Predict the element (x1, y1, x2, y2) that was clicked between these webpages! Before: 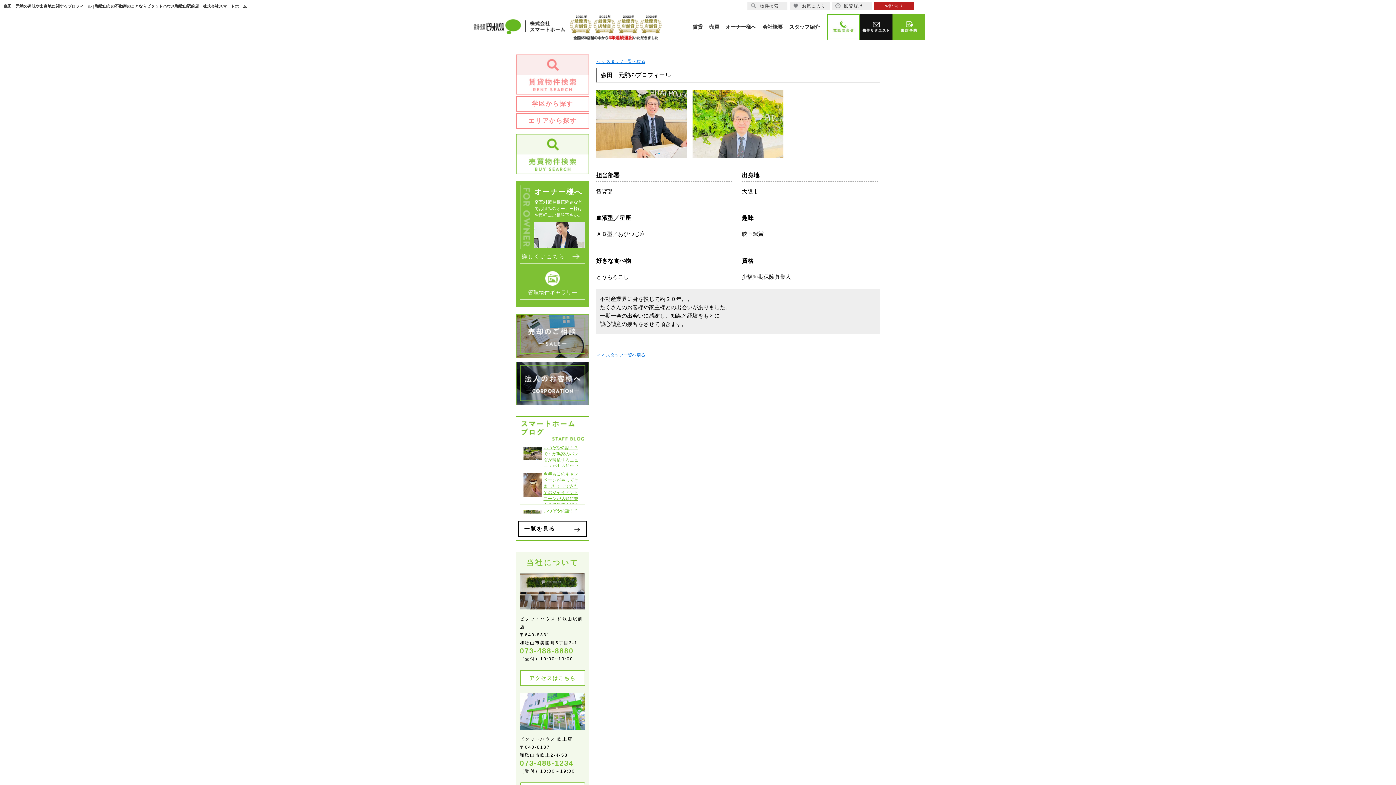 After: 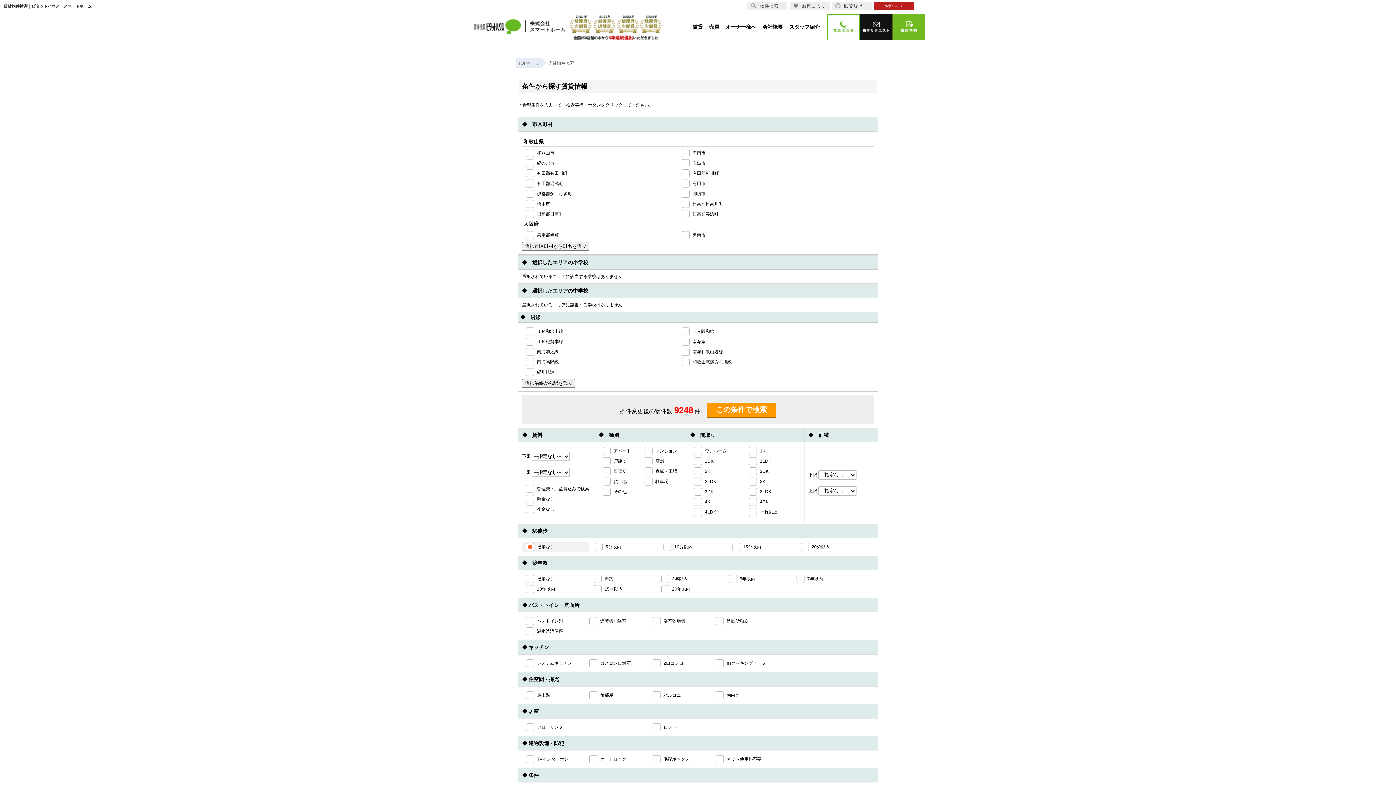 Action: bbox: (516, 71, 589, 76)